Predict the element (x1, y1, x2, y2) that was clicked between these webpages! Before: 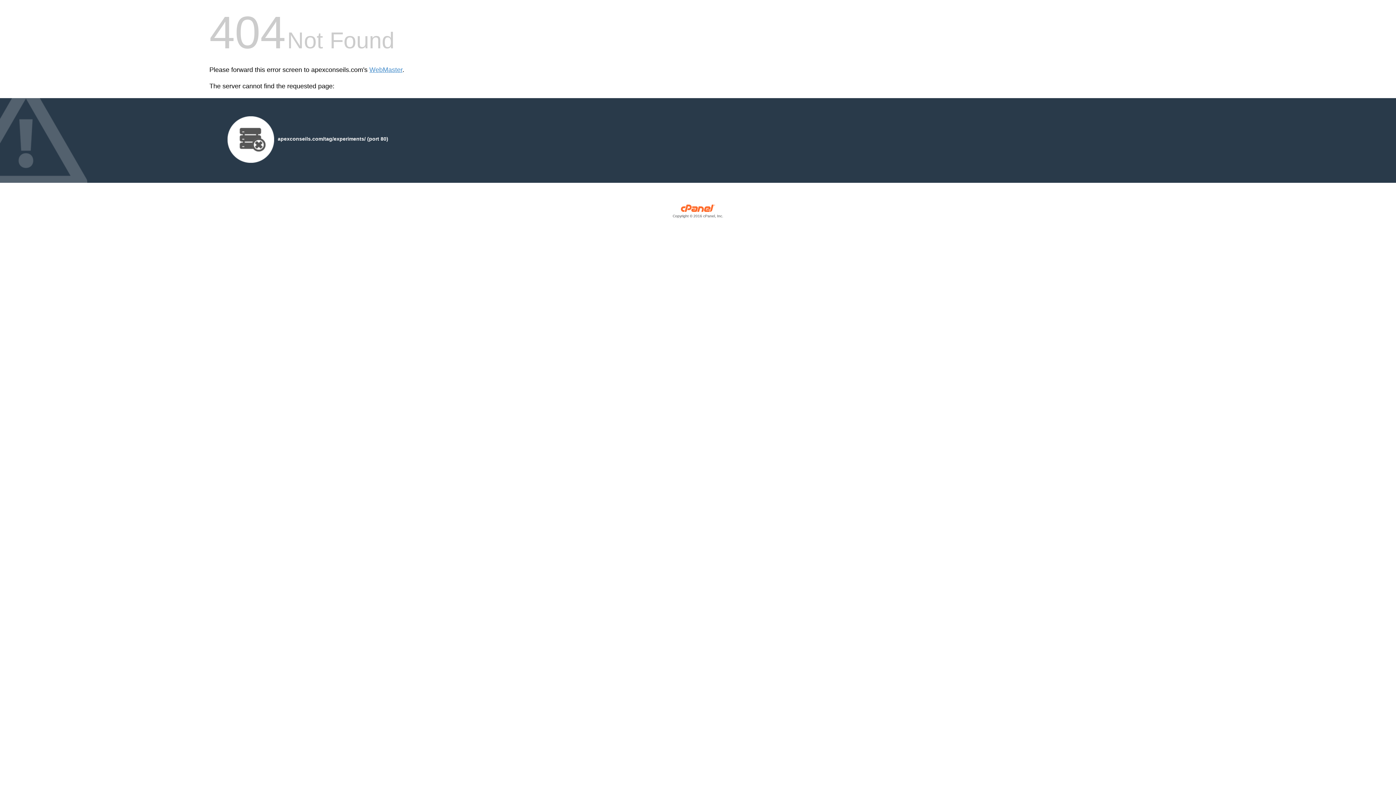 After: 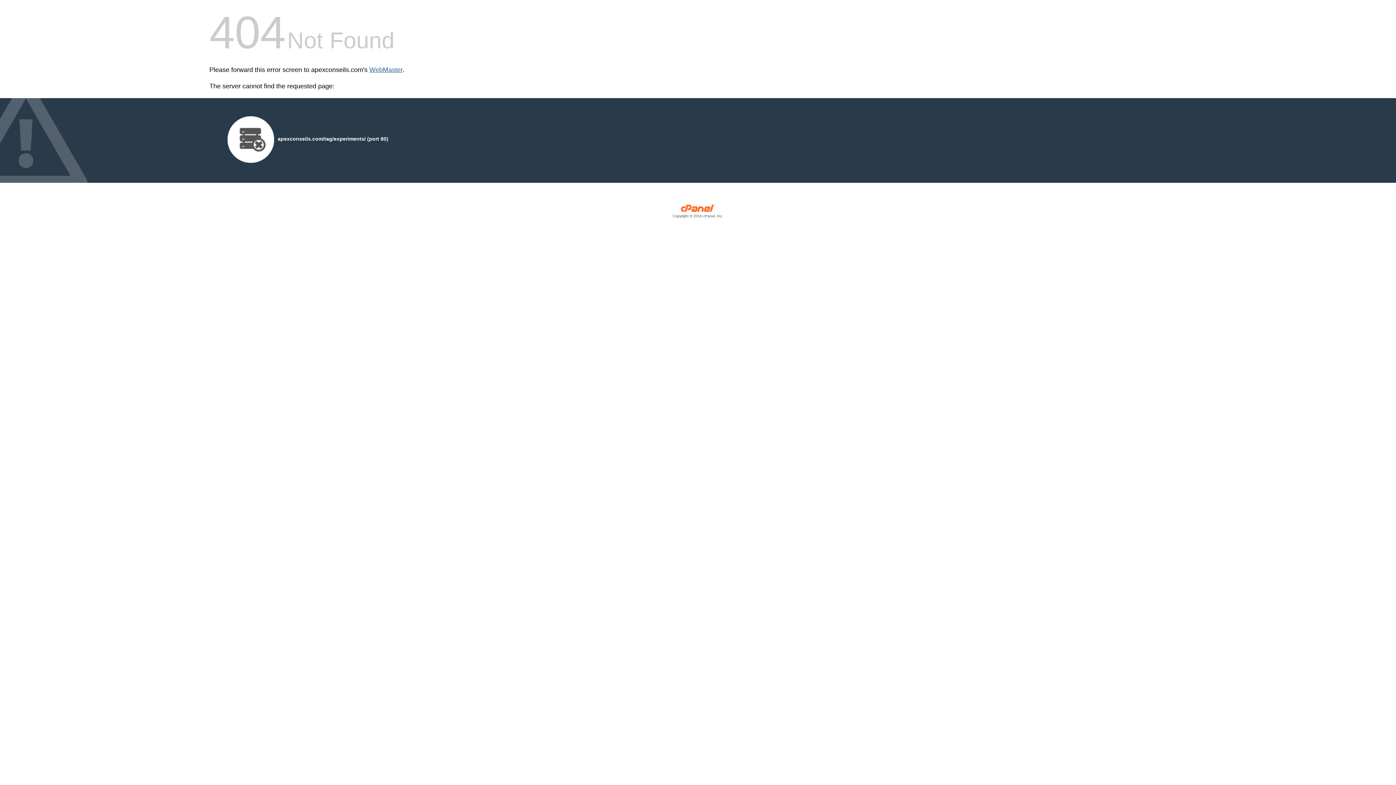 Action: bbox: (369, 66, 402, 73) label: WebMaster